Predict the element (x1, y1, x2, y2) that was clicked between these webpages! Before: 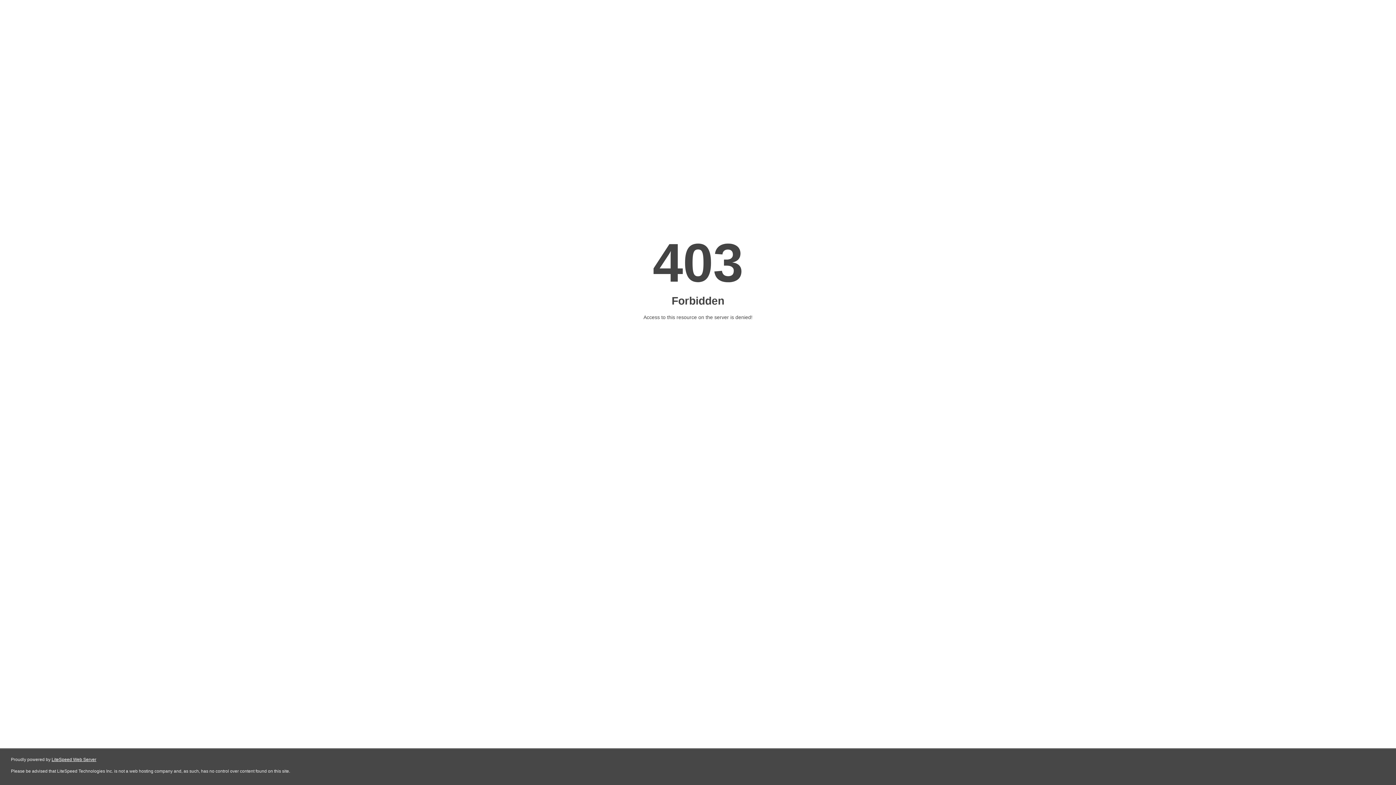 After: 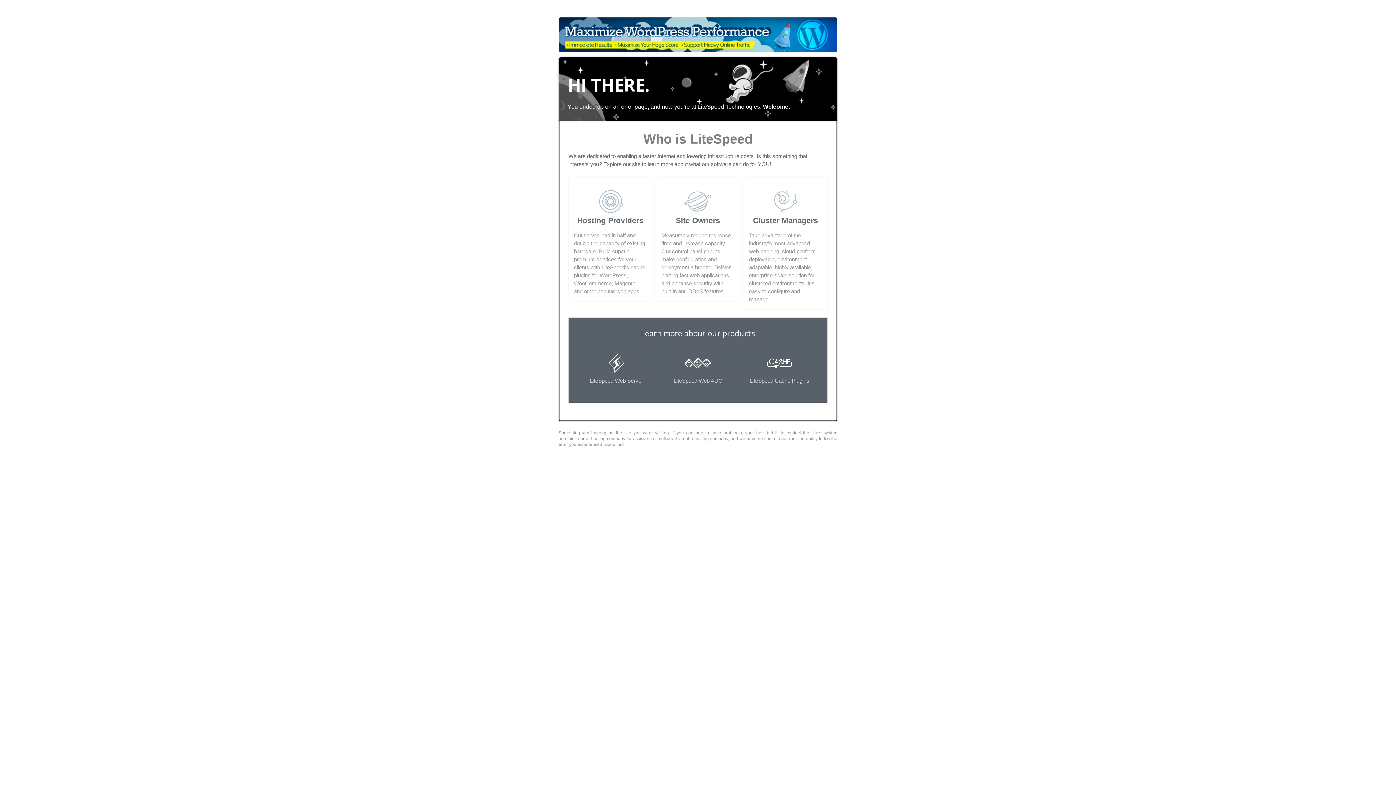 Action: bbox: (51, 757, 96, 762) label: LiteSpeed Web Server